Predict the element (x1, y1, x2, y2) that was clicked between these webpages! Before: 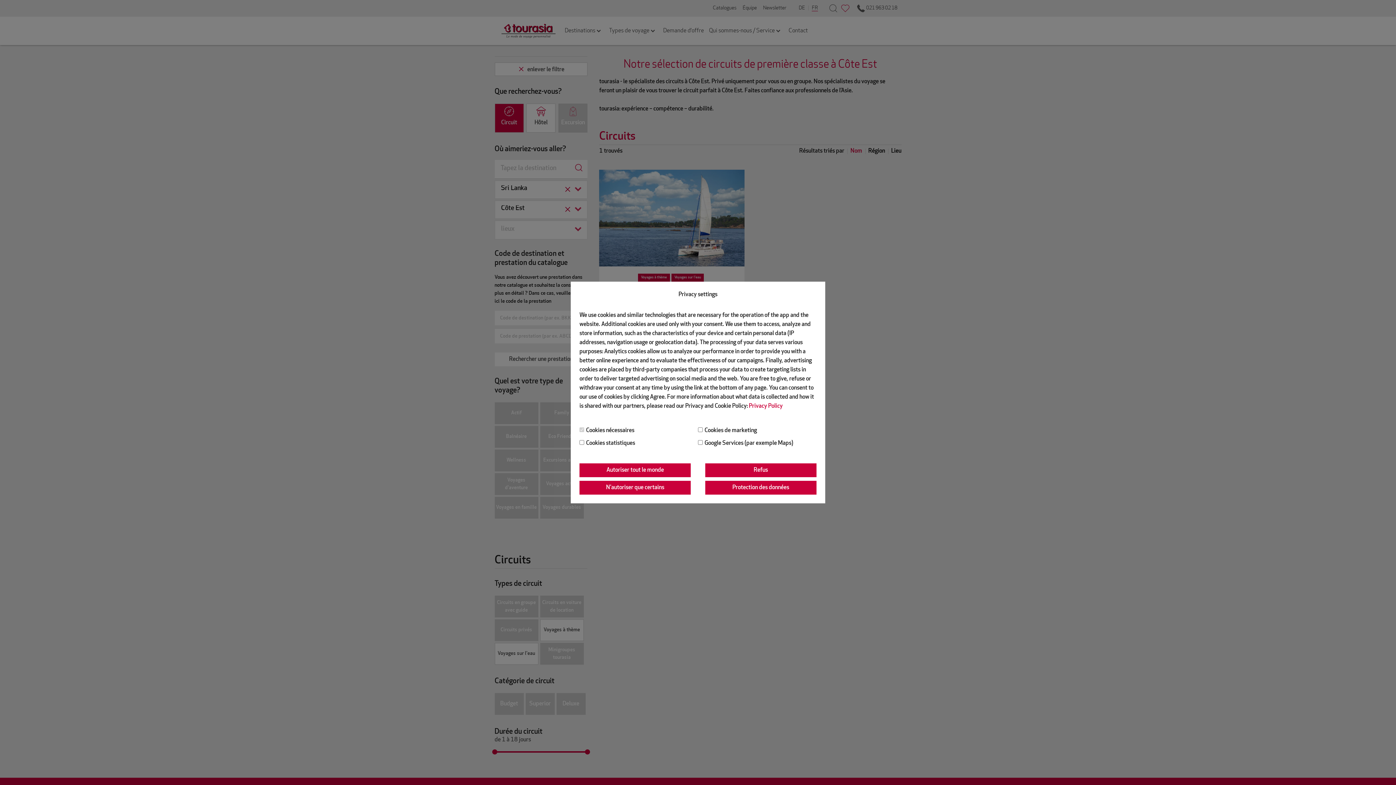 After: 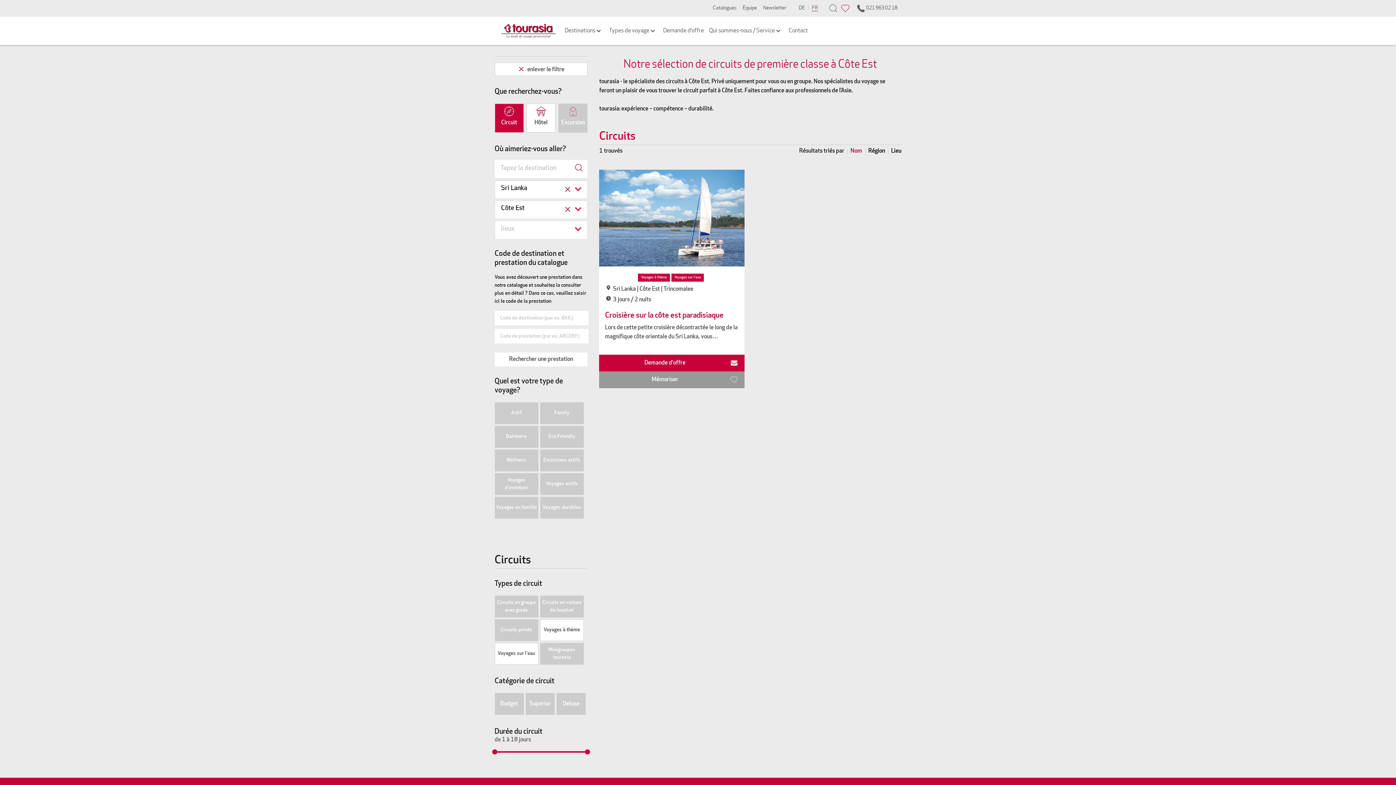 Action: label: Refus bbox: (705, 463, 816, 477)